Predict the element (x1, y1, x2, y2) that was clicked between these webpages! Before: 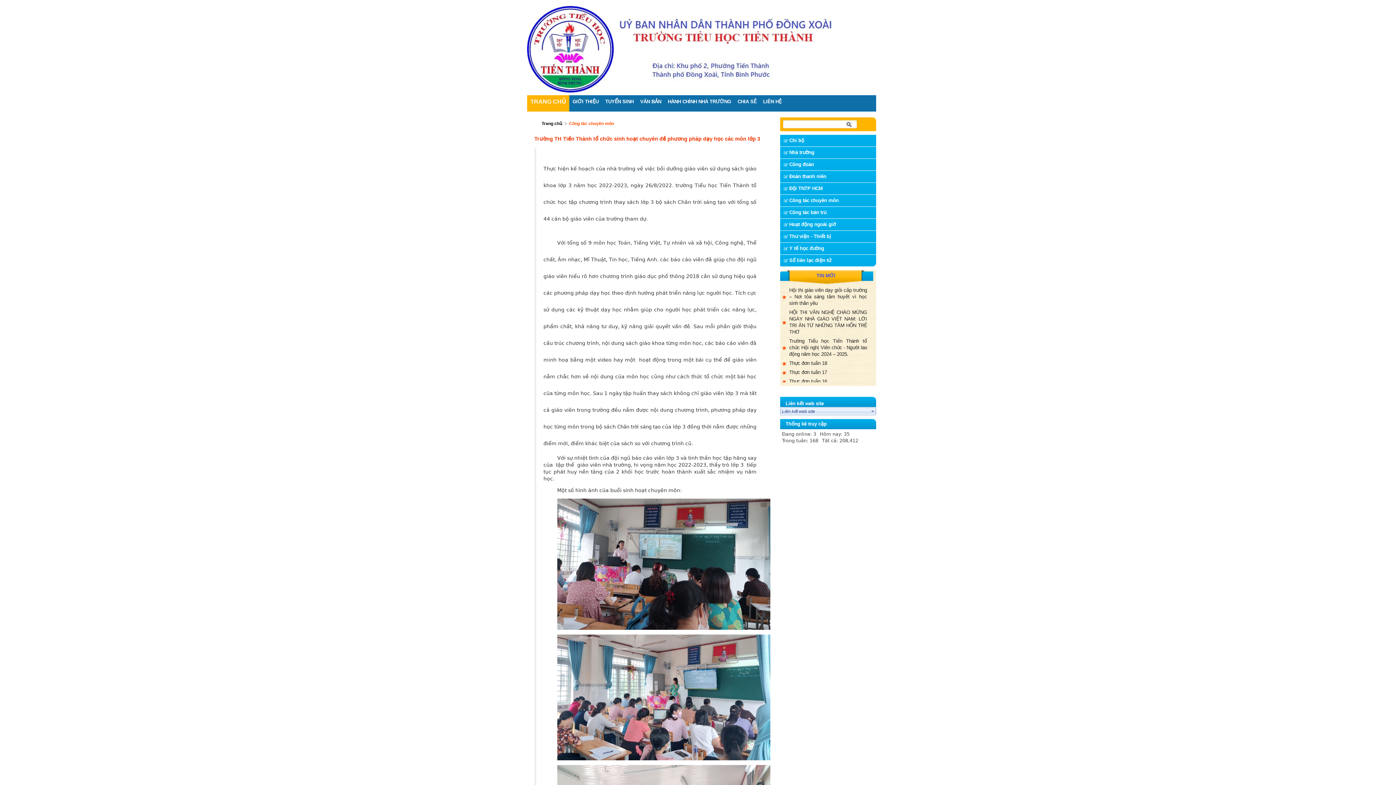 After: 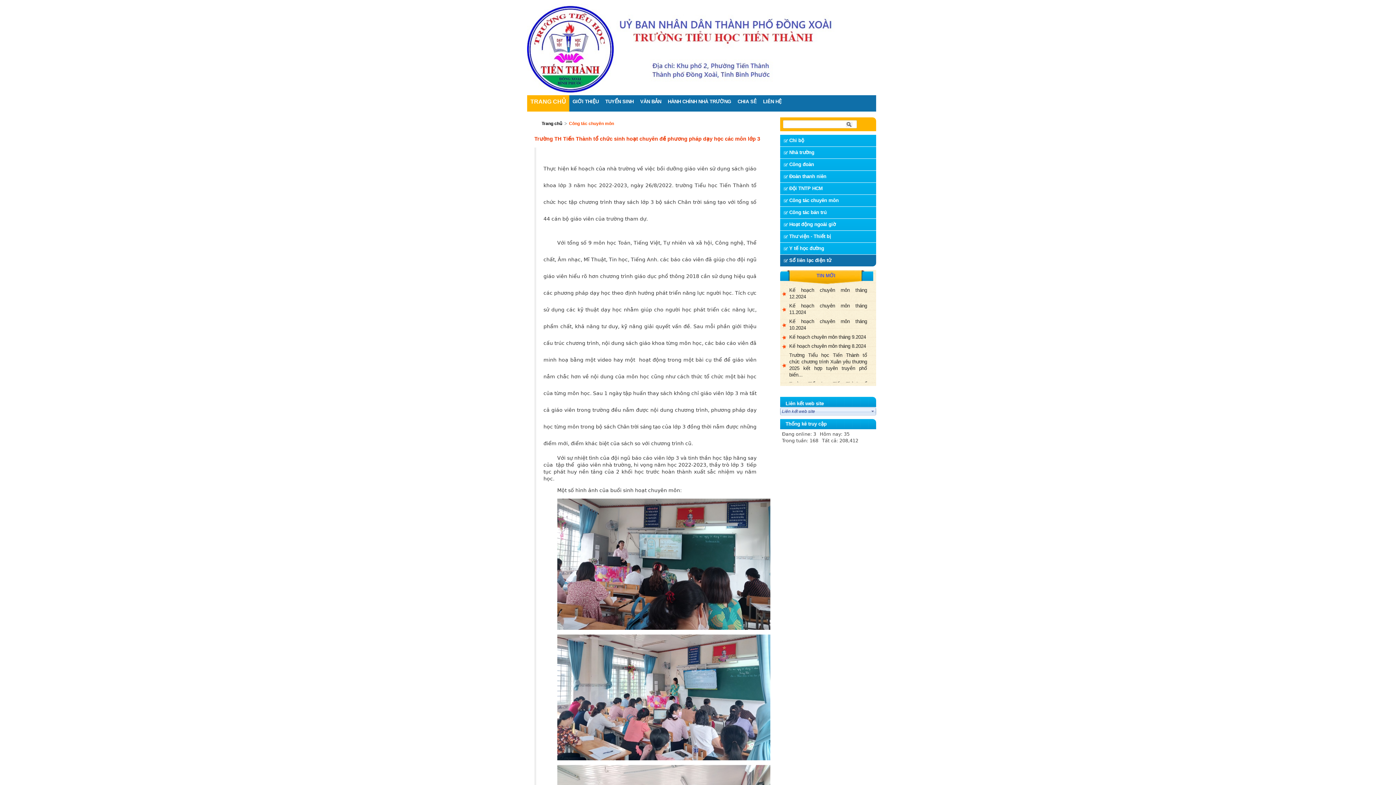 Action: bbox: (780, 254, 831, 266) label: Sổ liên lạc điện tử